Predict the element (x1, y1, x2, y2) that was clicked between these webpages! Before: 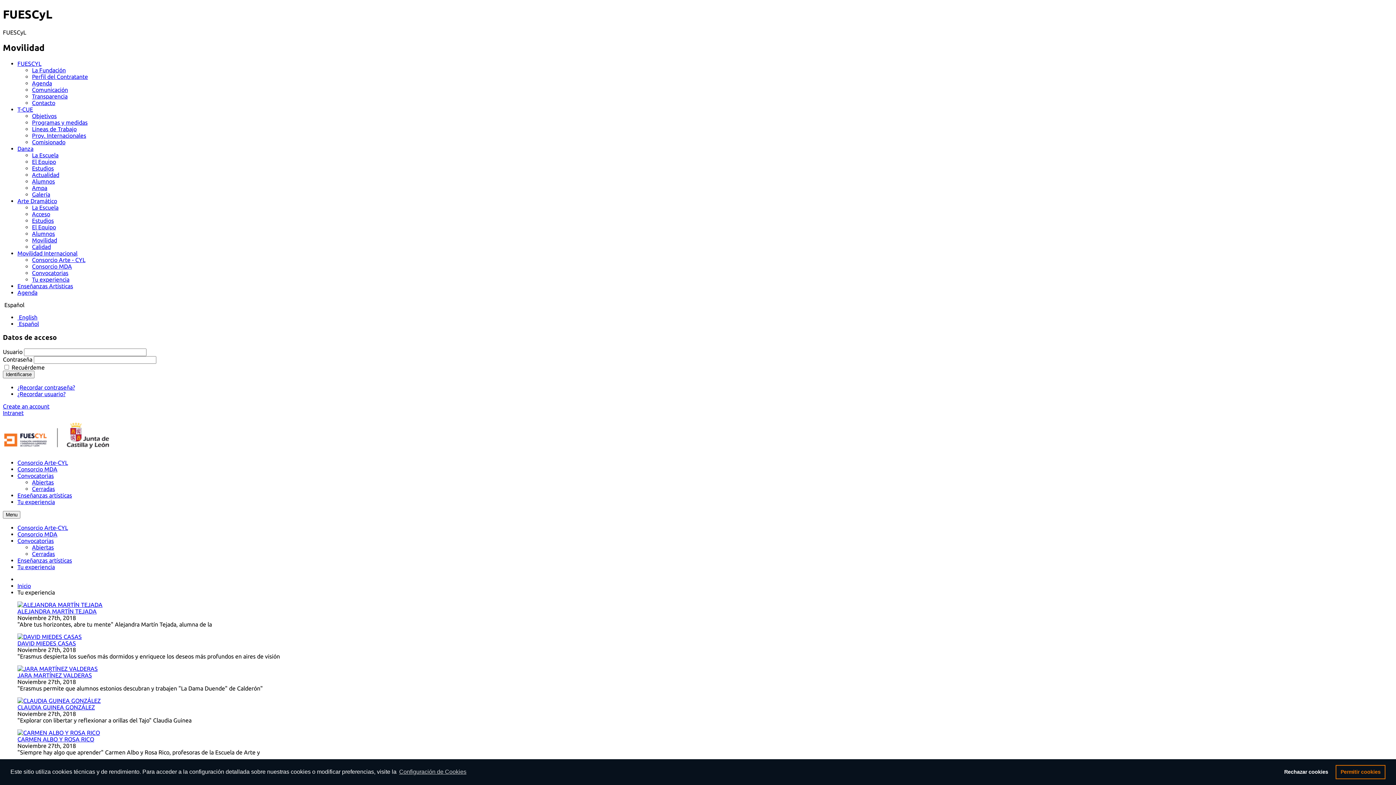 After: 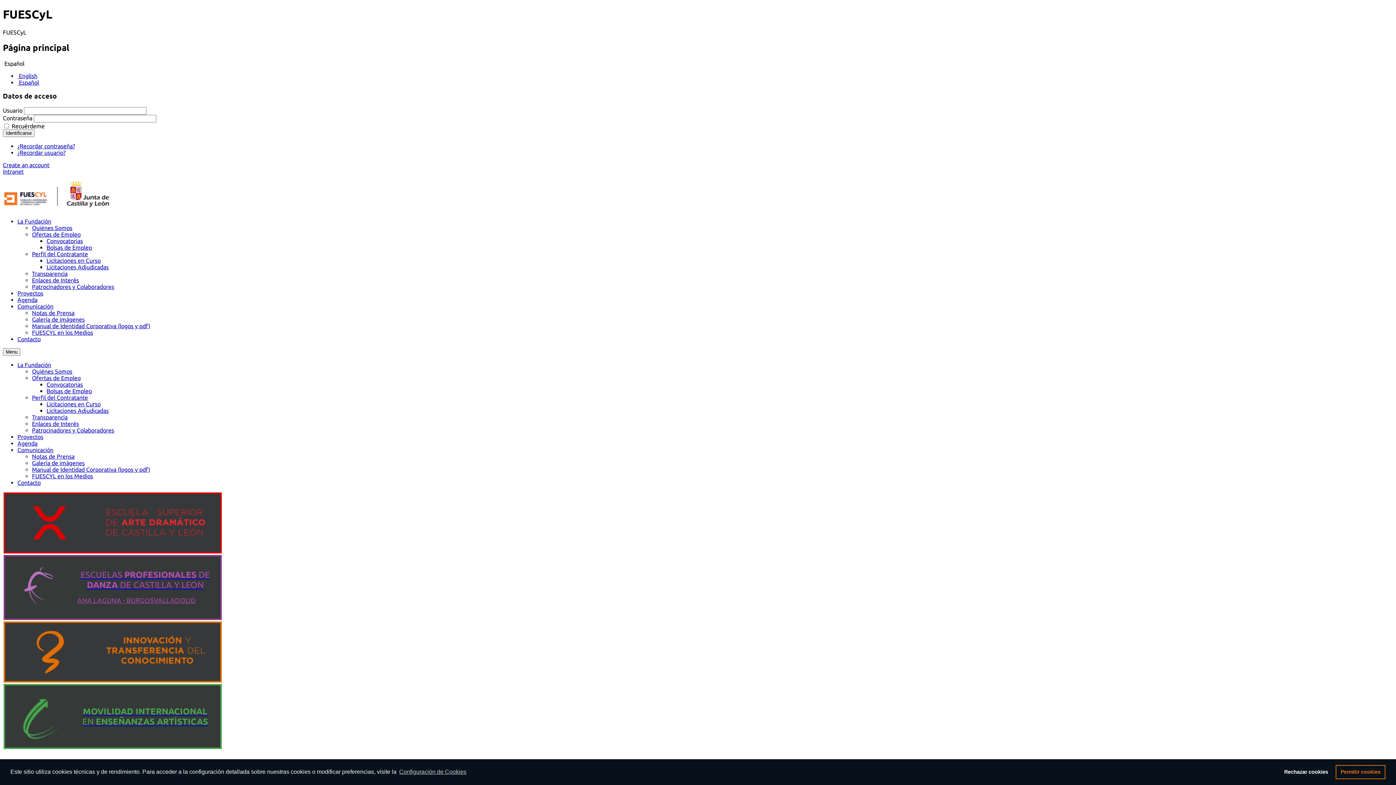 Action: bbox: (2, 403, 49, 409) label: Create an account